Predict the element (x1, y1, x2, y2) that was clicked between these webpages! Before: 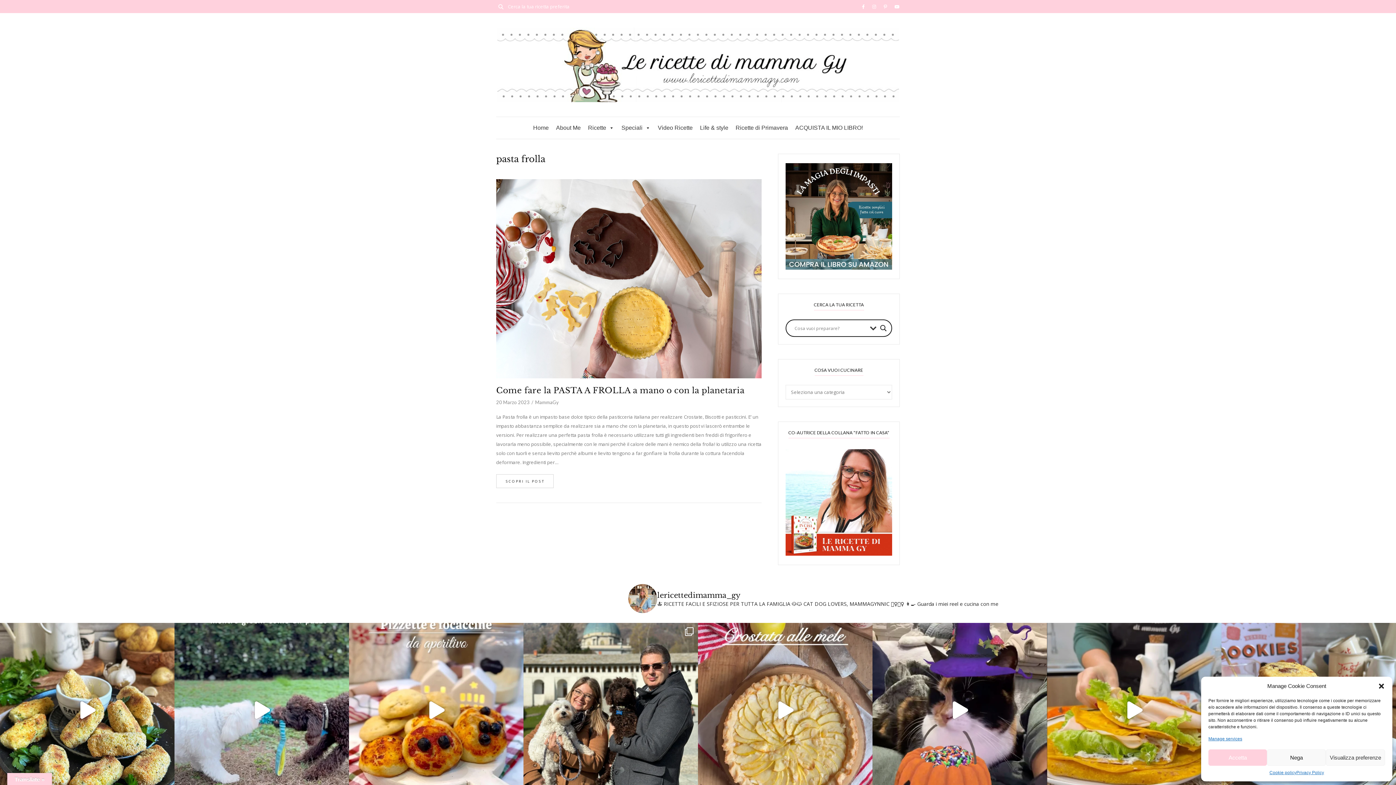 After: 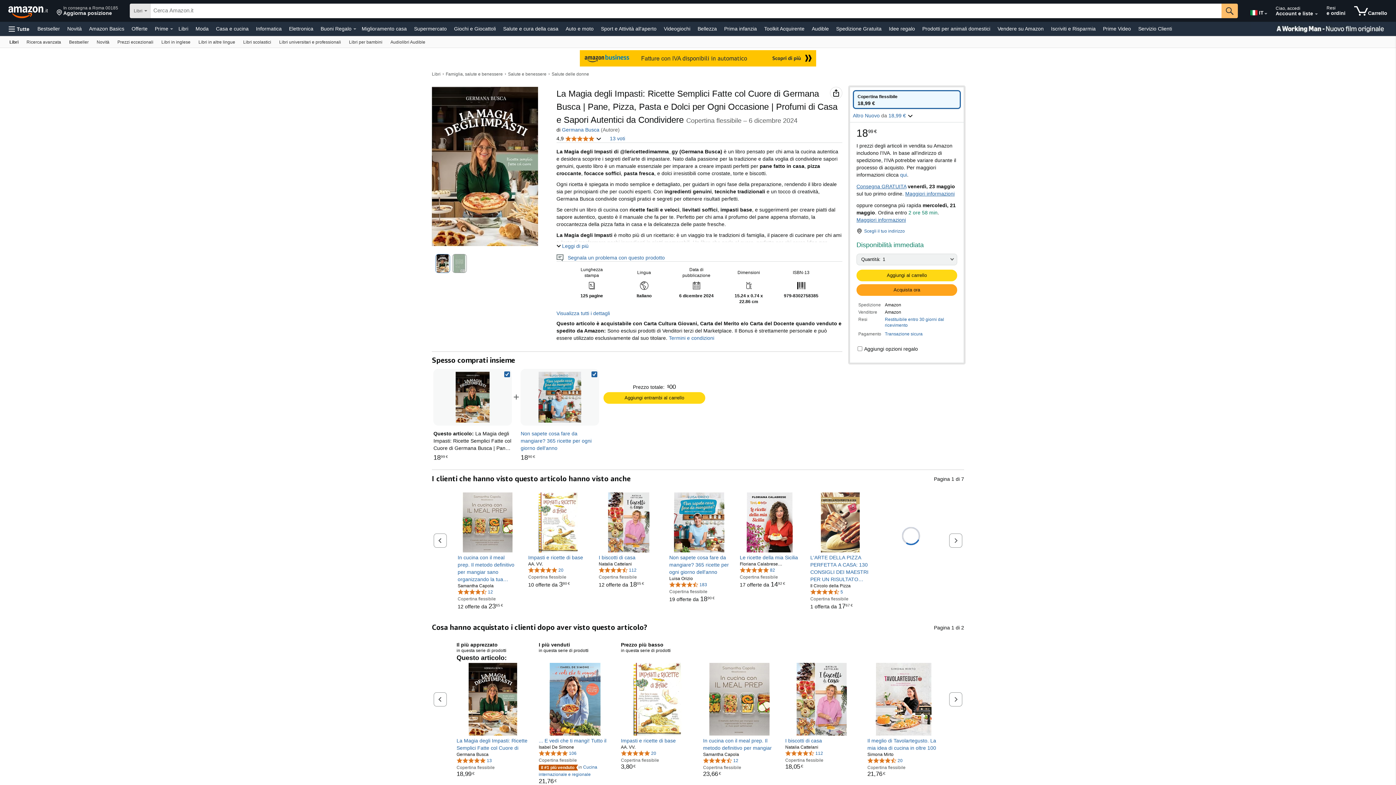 Action: bbox: (785, 163, 892, 269)